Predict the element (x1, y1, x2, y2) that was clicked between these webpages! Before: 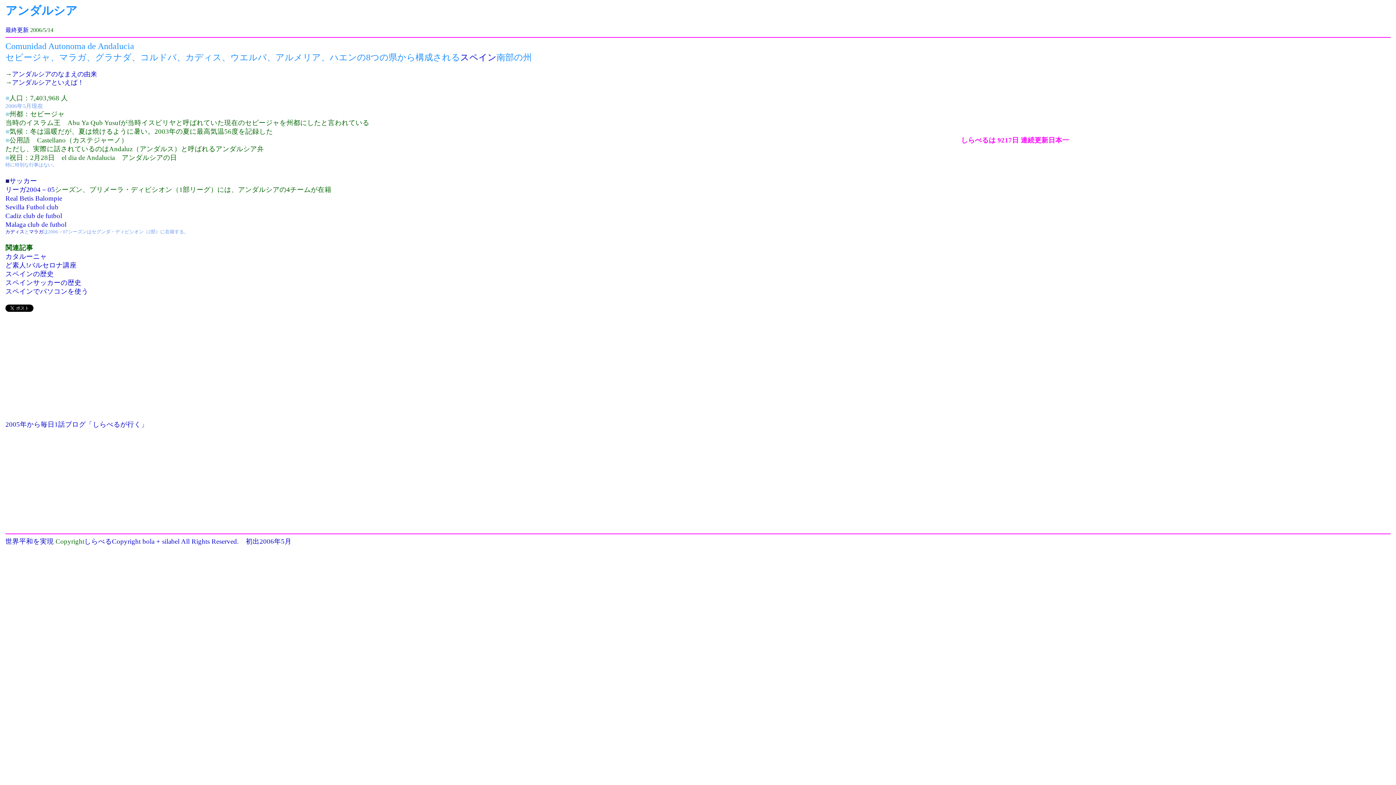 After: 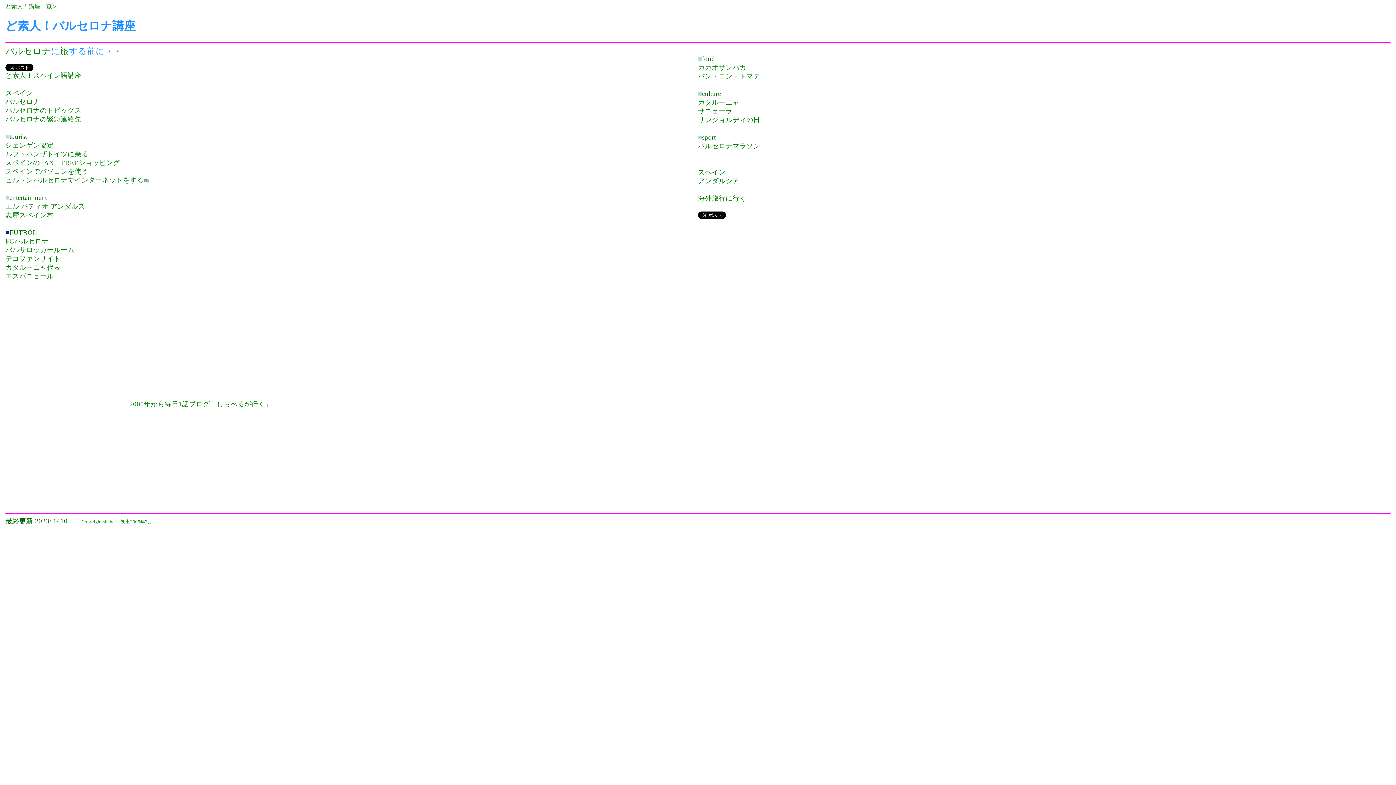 Action: label: ど素人!バルセロナ講座 bbox: (5, 261, 76, 269)